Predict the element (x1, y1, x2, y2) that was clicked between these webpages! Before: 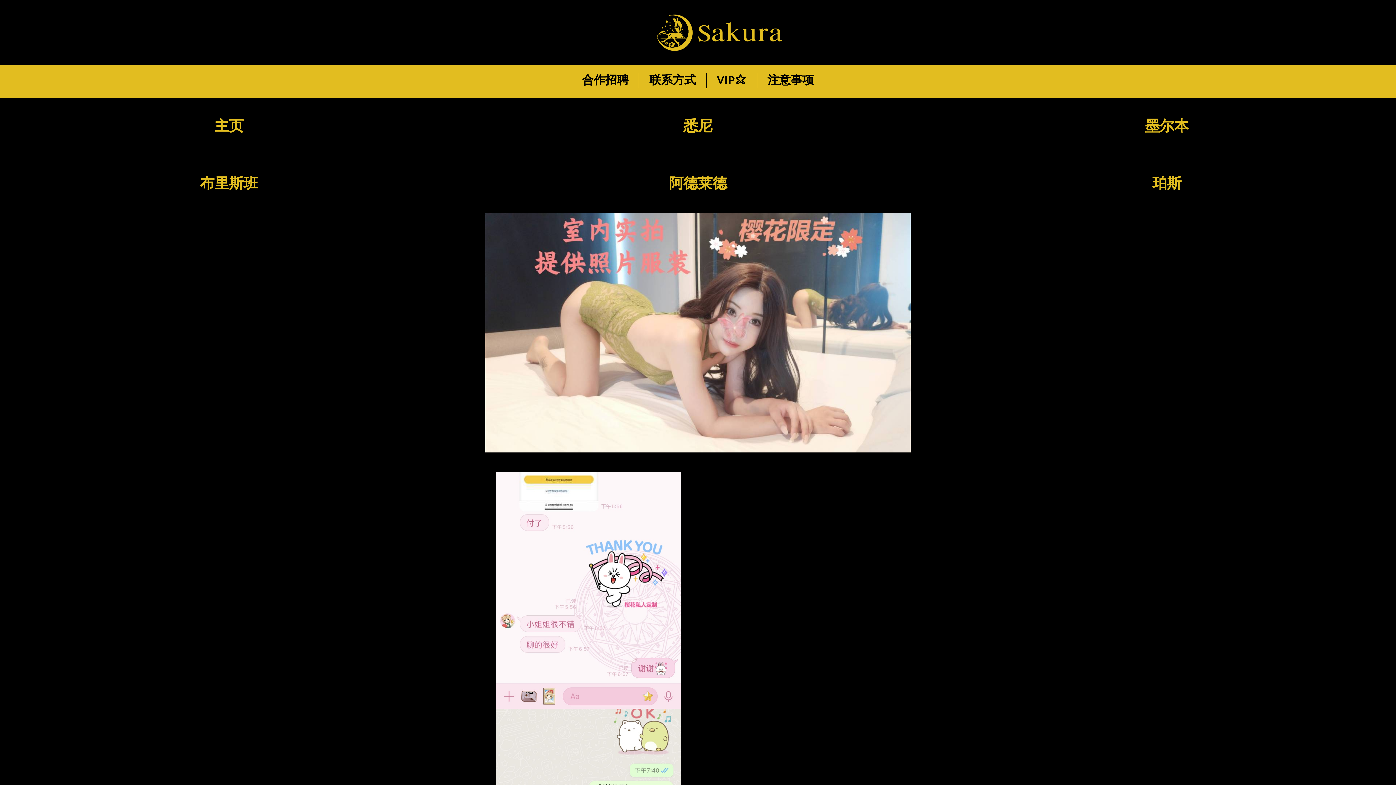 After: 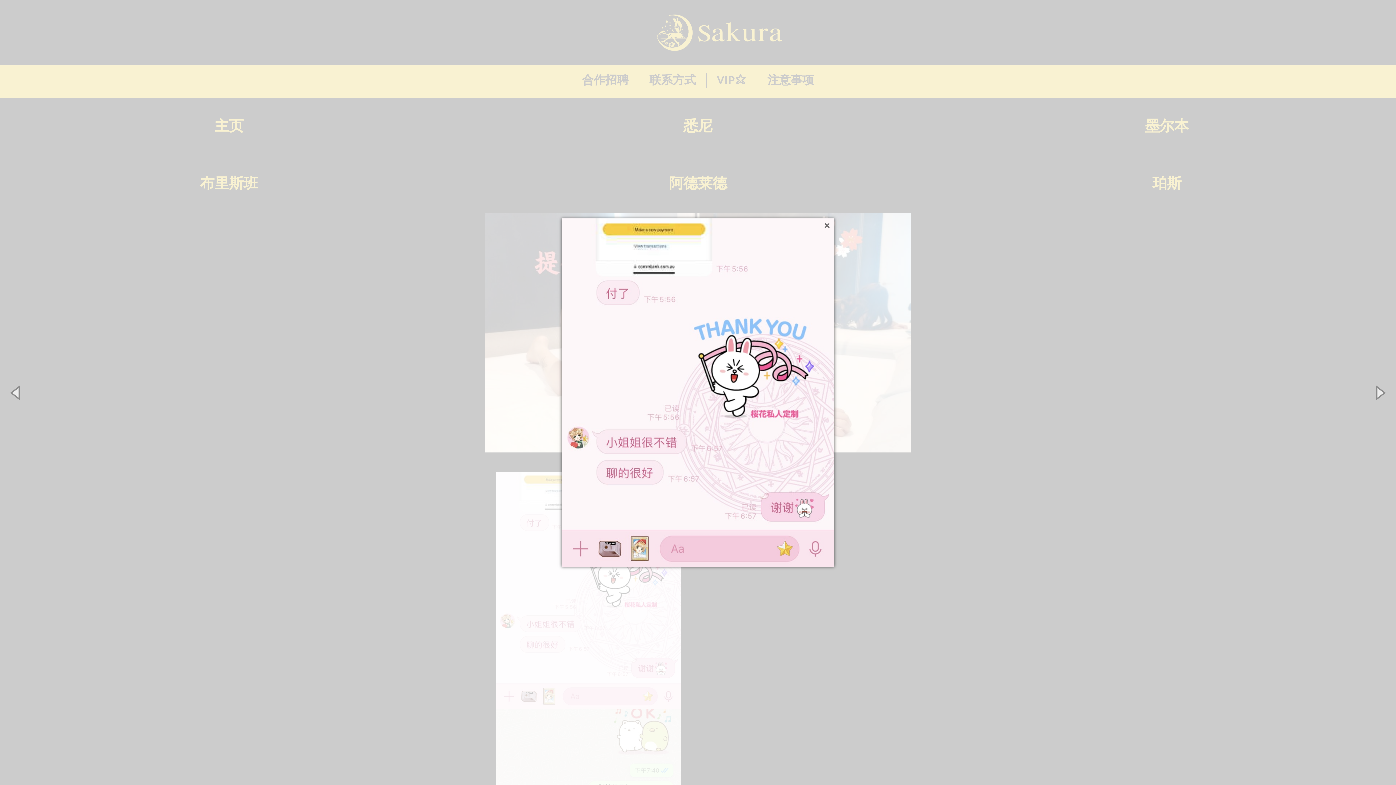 Action: bbox: (496, 472, 681, 708)